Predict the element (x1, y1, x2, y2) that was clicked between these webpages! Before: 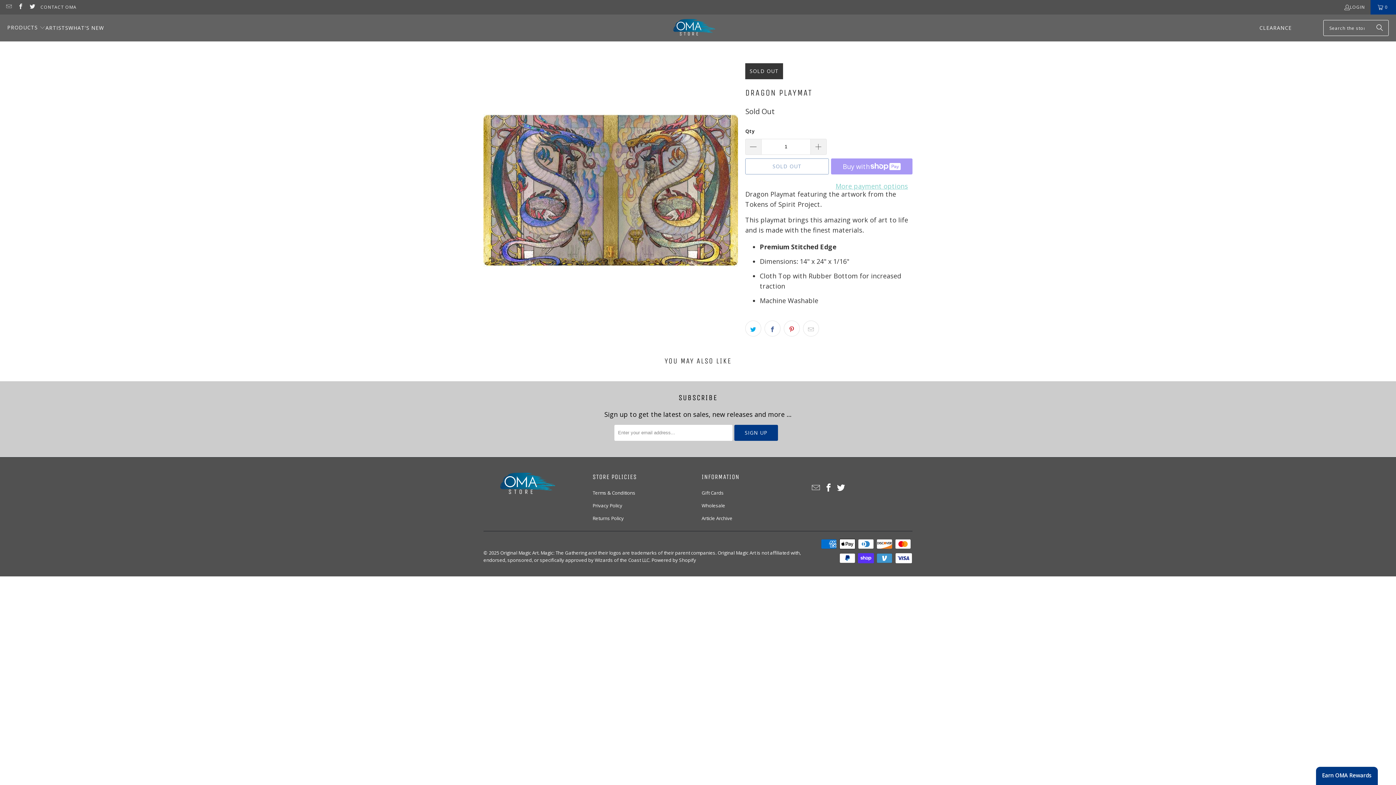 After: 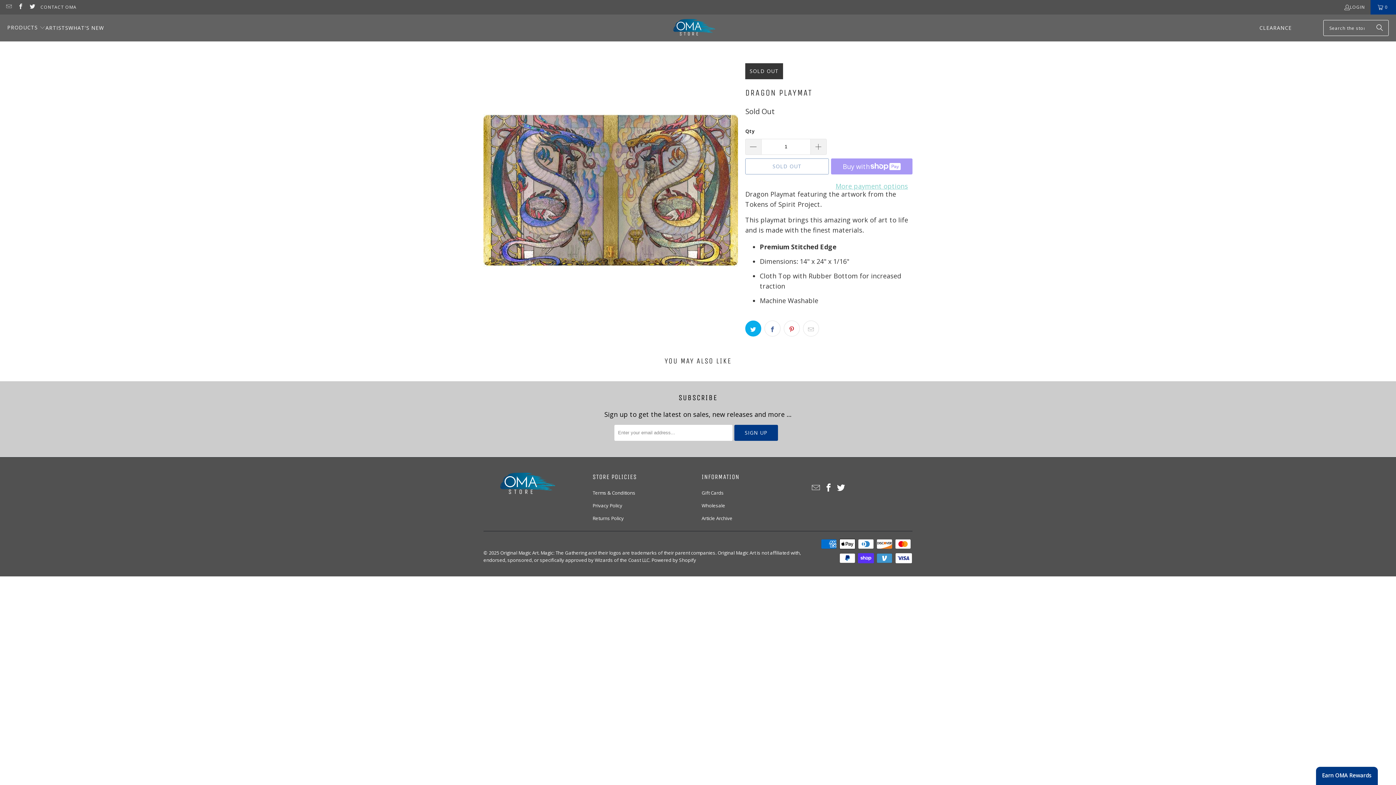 Action: bbox: (745, 320, 761, 336)